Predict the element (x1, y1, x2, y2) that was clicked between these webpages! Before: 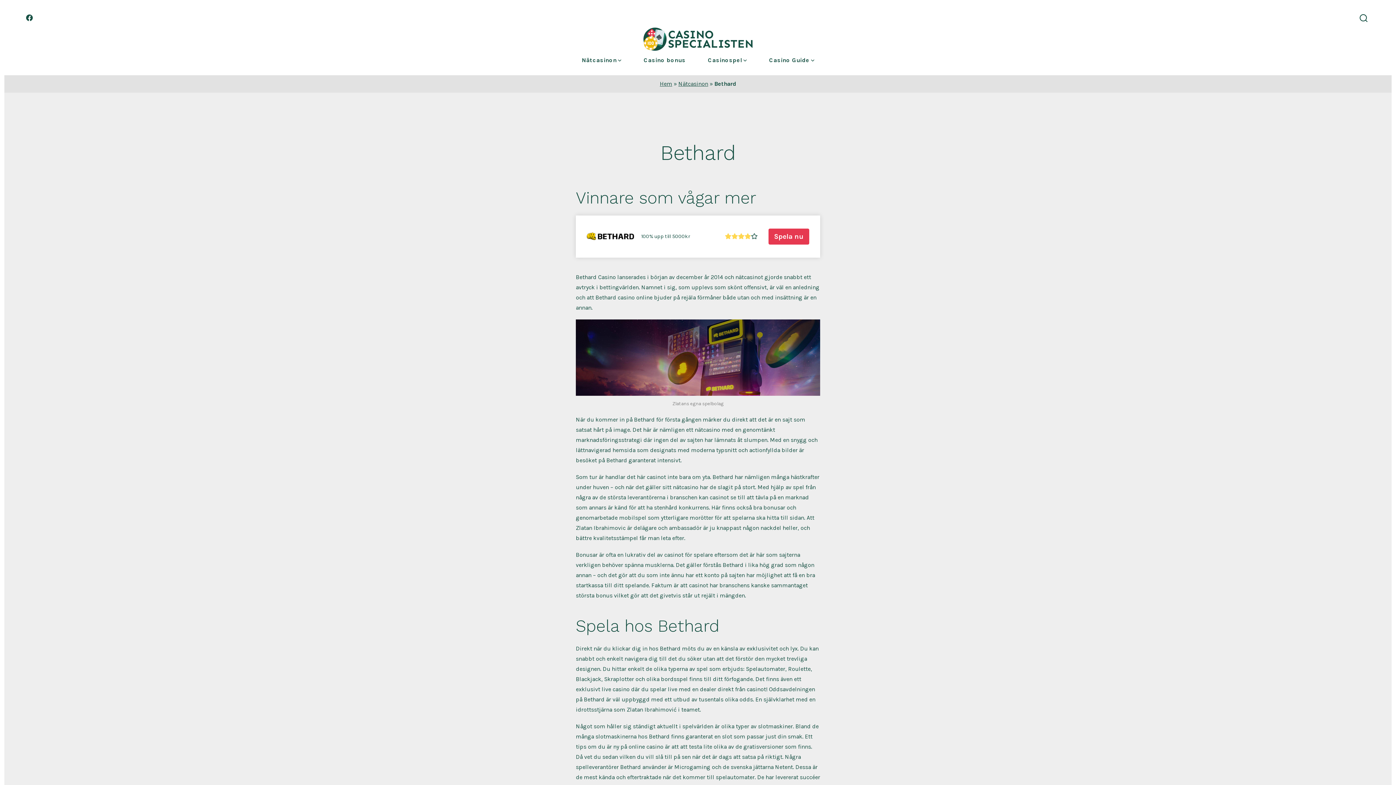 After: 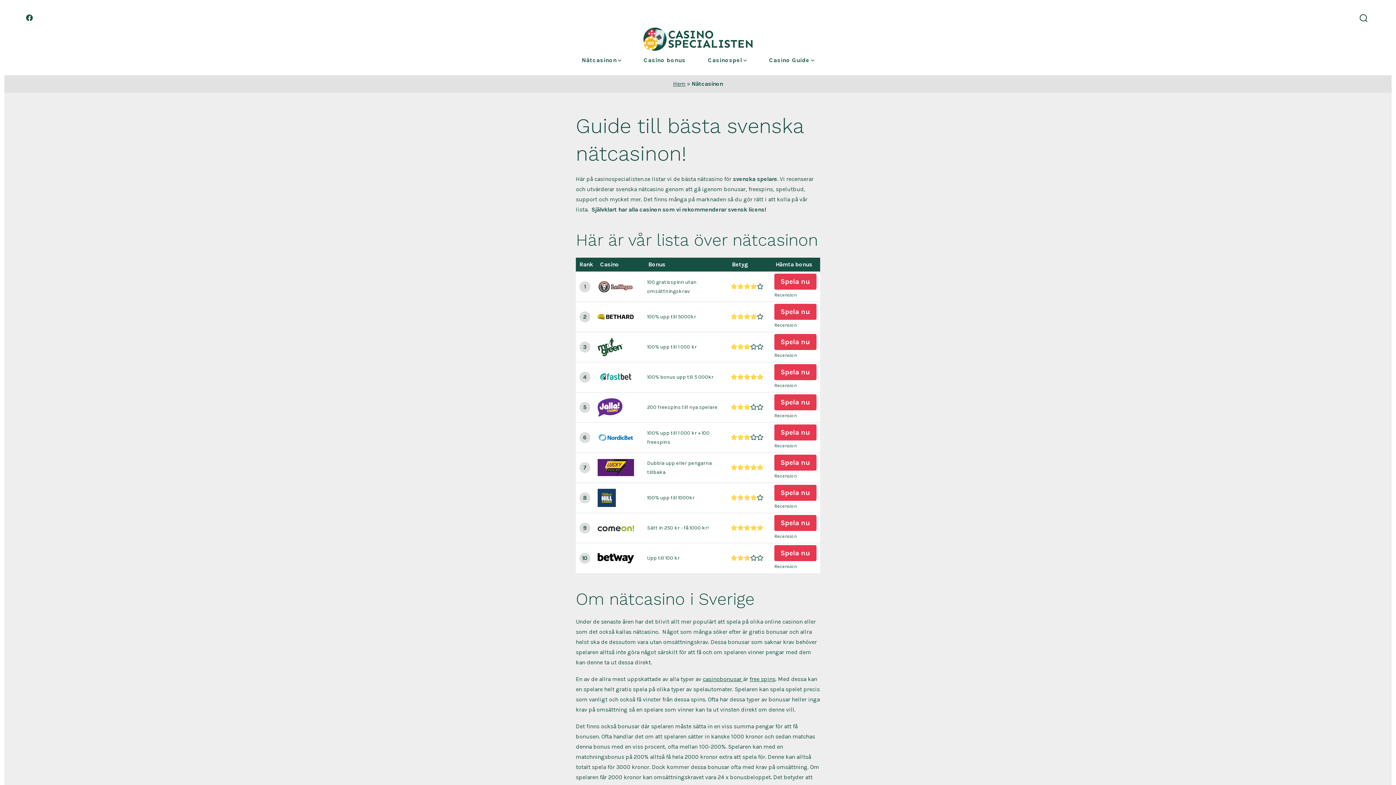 Action: label: Nätcasinon bbox: (581, 55, 621, 65)